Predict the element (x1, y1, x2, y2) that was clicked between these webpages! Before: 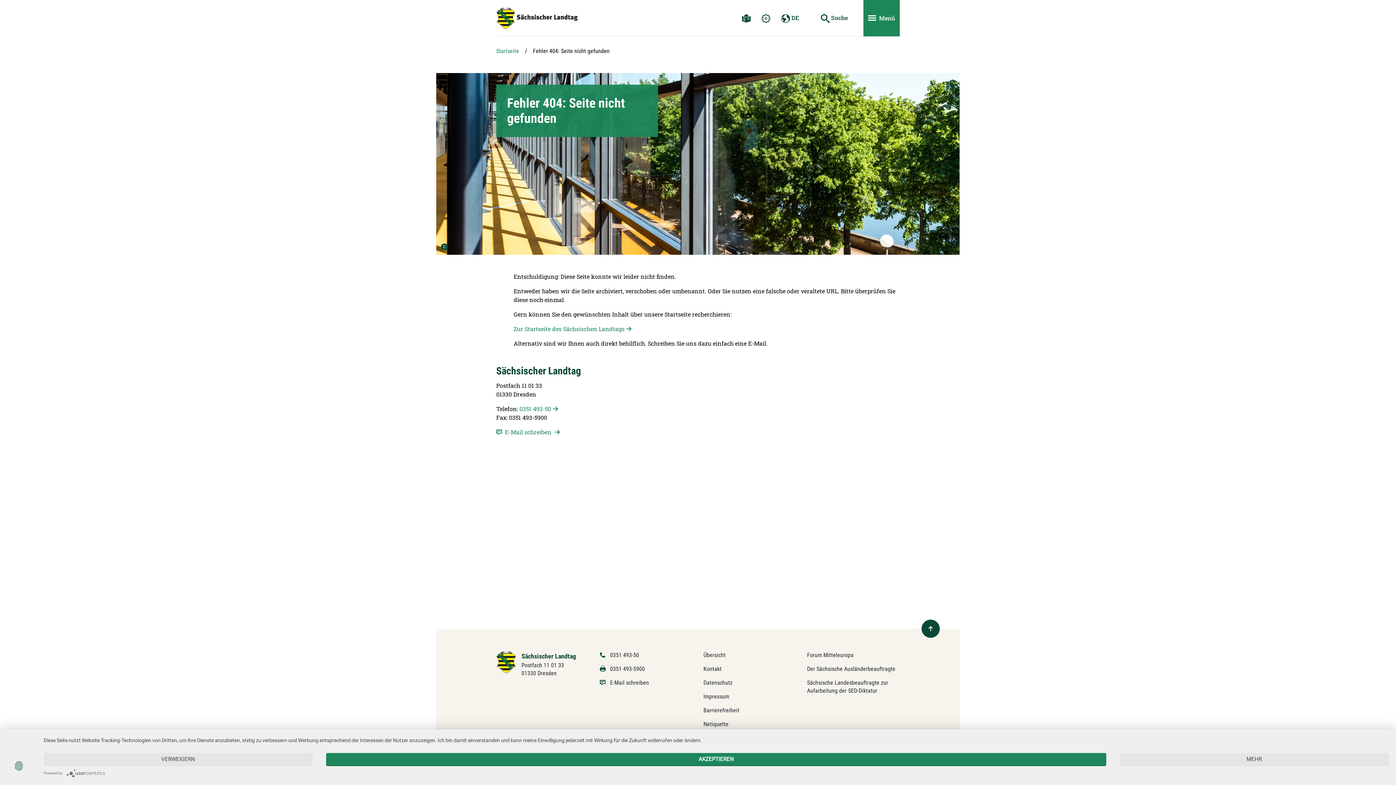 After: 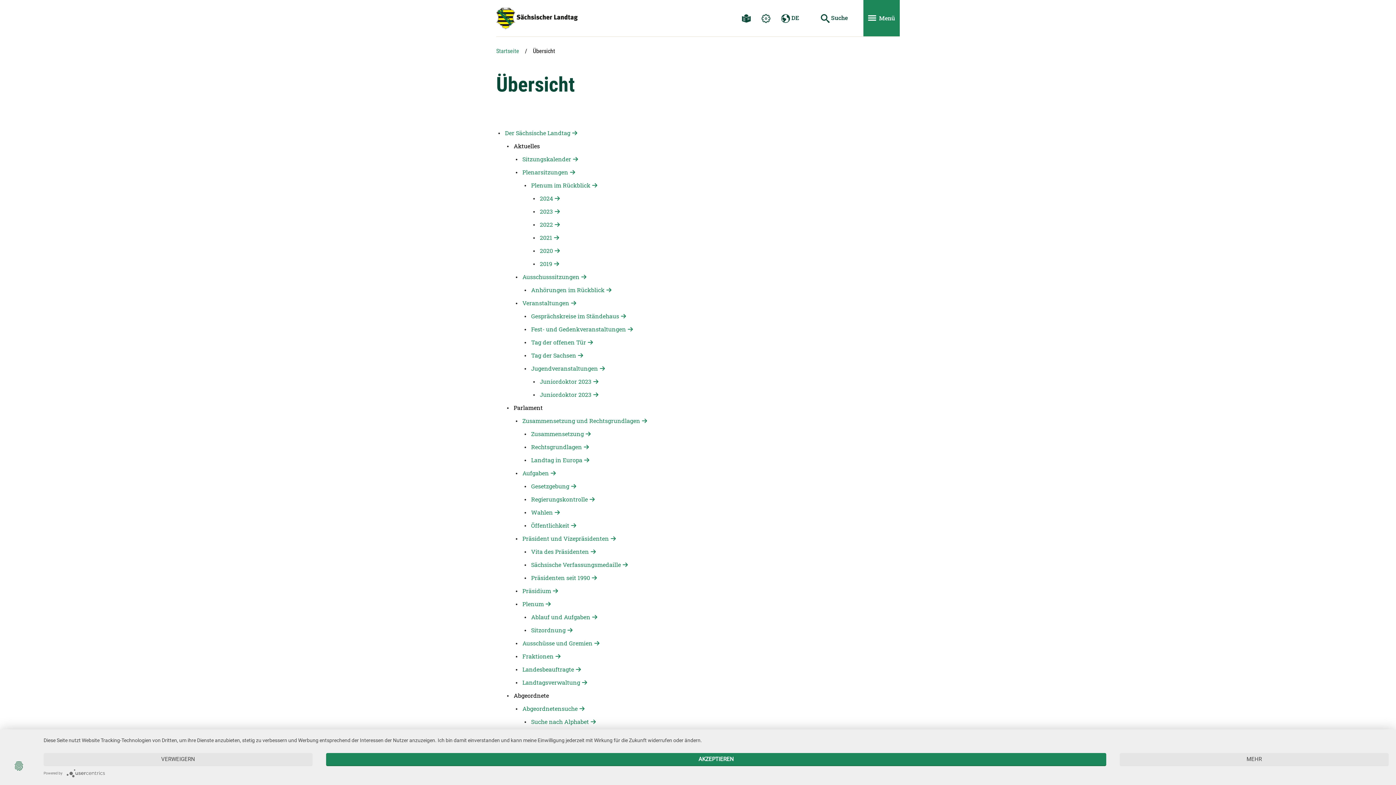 Action: label: Übersicht bbox: (703, 652, 725, 658)